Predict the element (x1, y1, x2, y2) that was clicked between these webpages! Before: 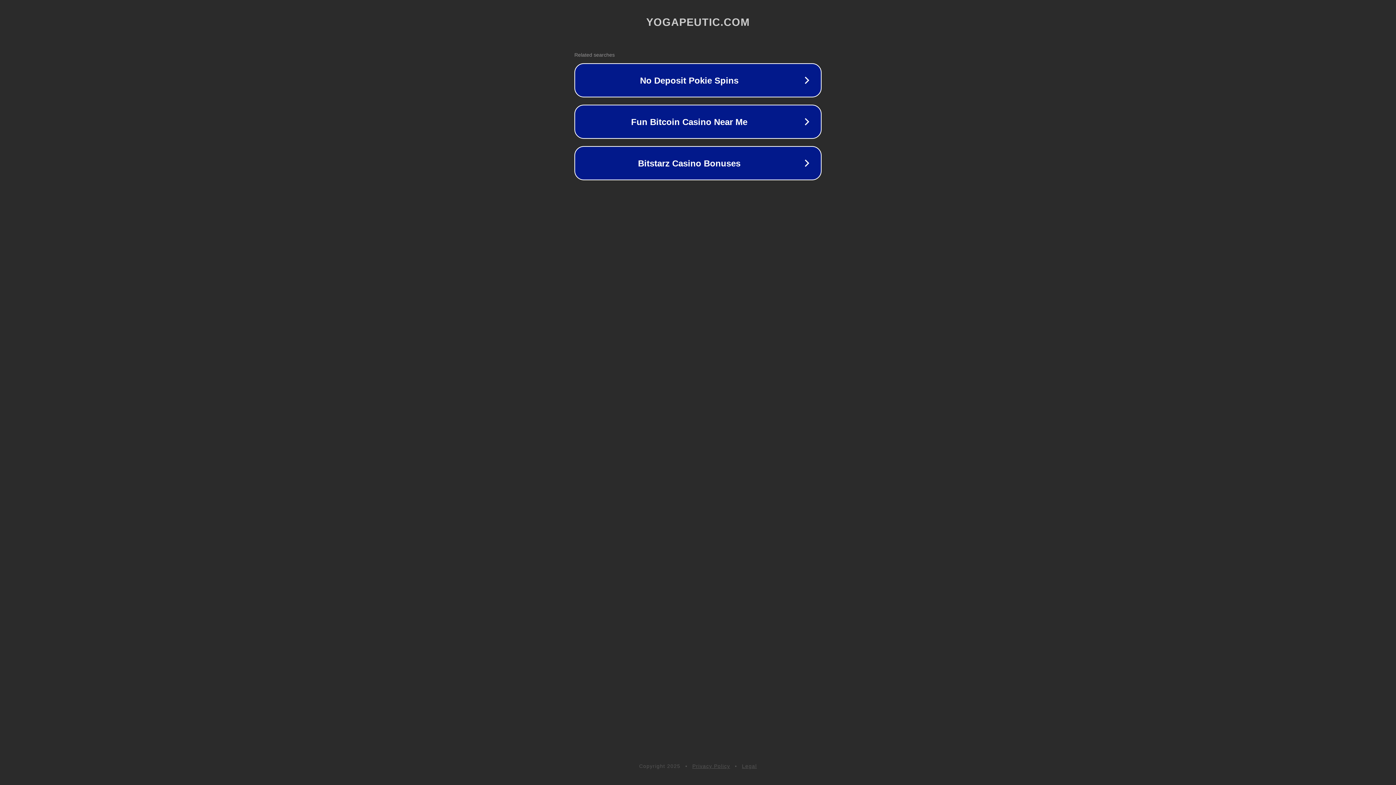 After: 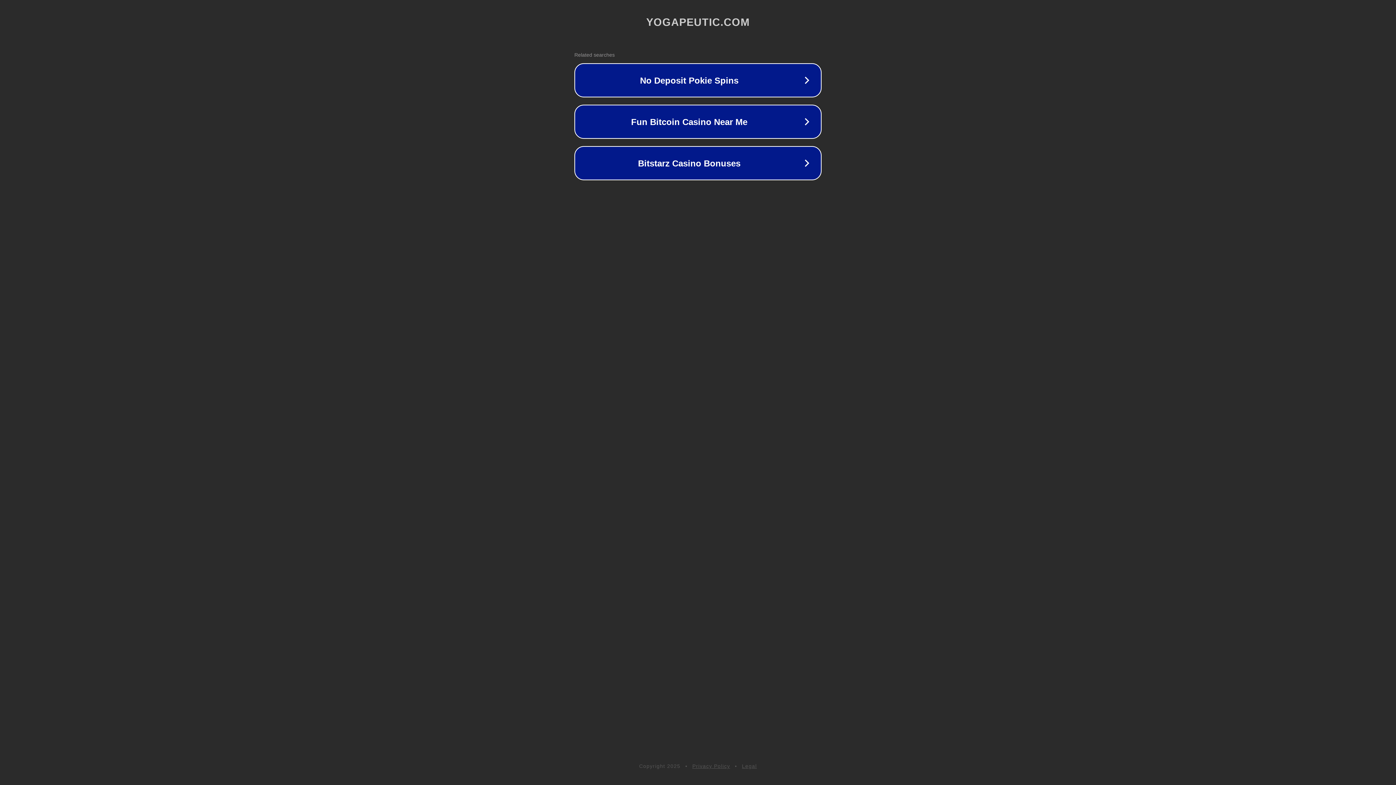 Action: label: Privacy Policy bbox: (692, 763, 730, 769)